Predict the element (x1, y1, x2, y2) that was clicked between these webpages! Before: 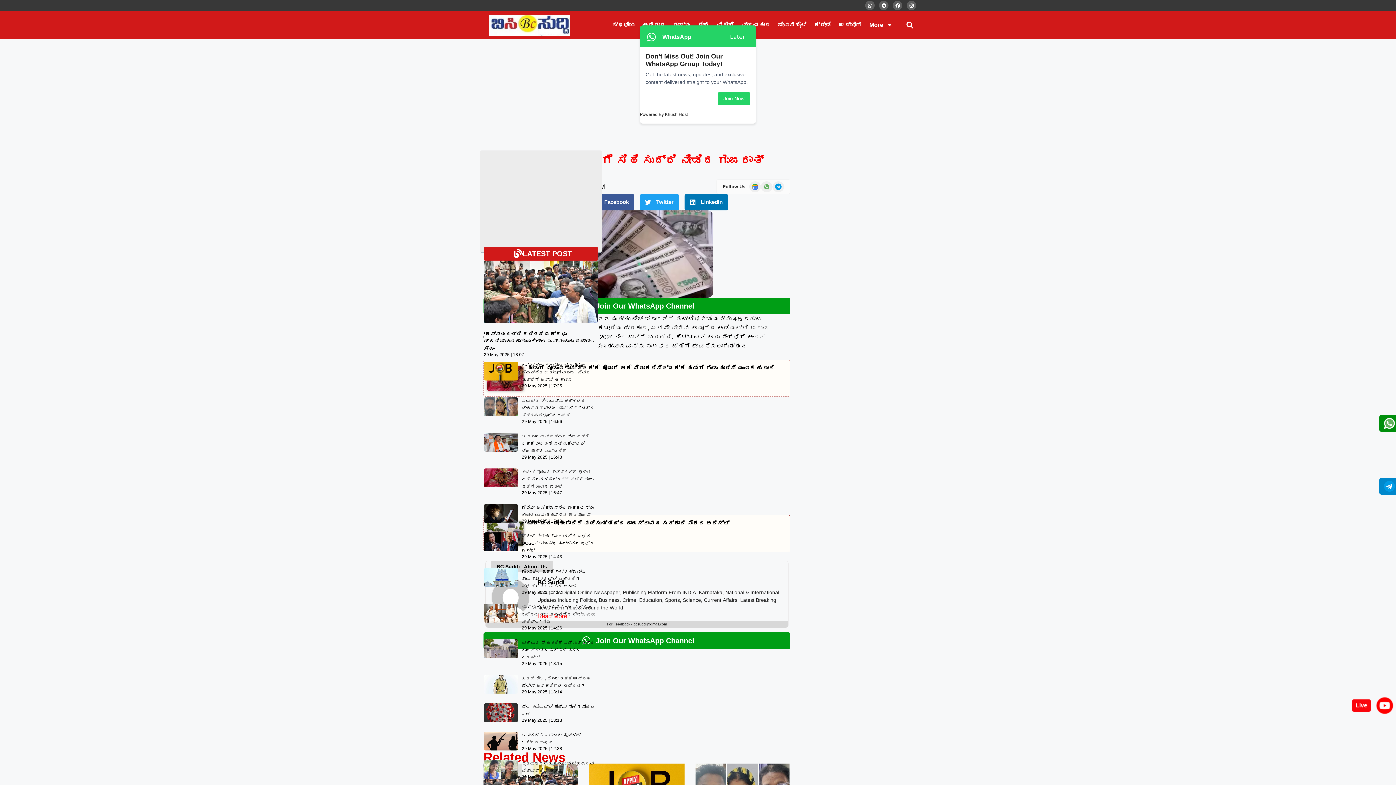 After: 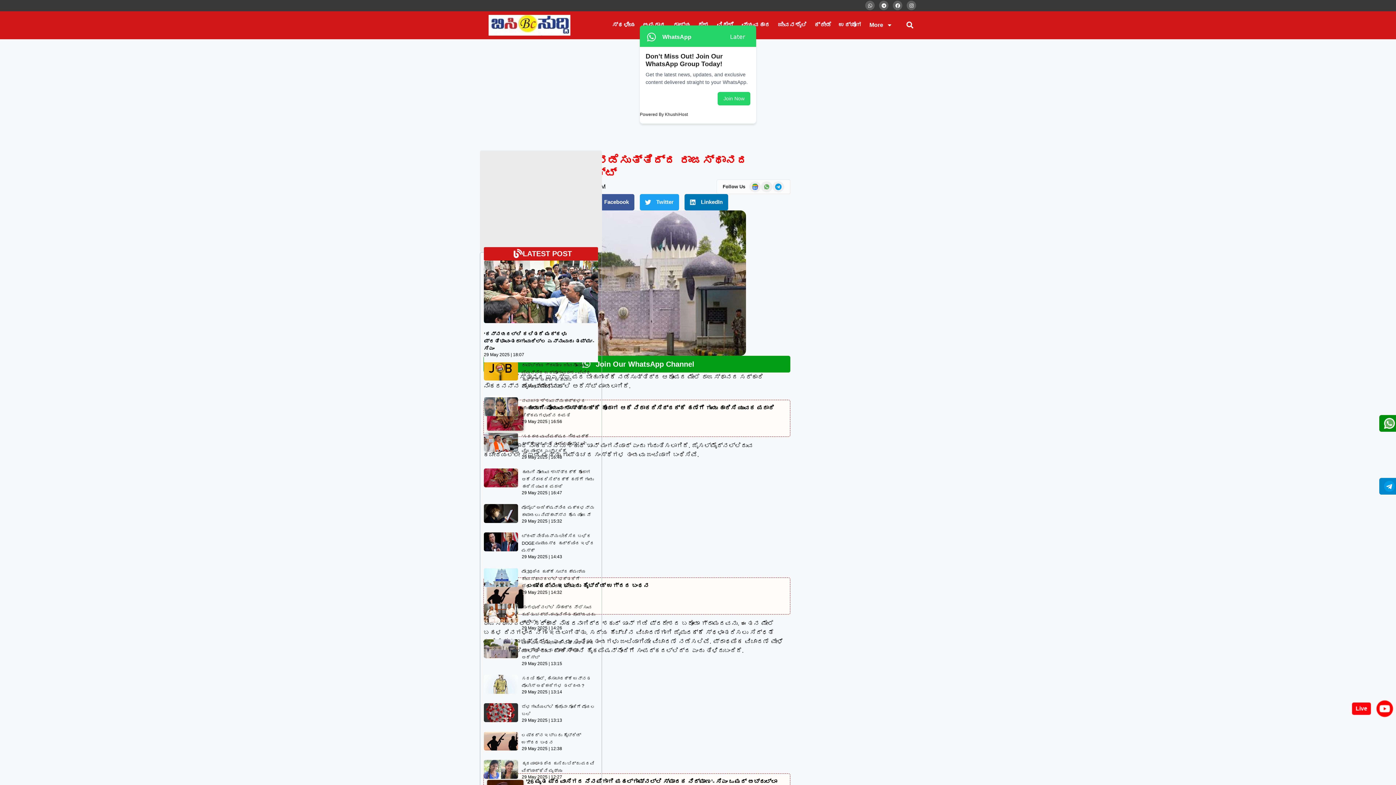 Action: label: ಪಾಕ್ ಪರ ಬೇಹುಗಾರಿಕೆ ನಡೆಸುತ್ತಿದ್ದ ರಾಜಸ್ಥಾನದ ಸರ್ಕಾರಿ ನೌಕರ ಅರೆಸ್ಟ್ bbox: (527, 520, 729, 526)